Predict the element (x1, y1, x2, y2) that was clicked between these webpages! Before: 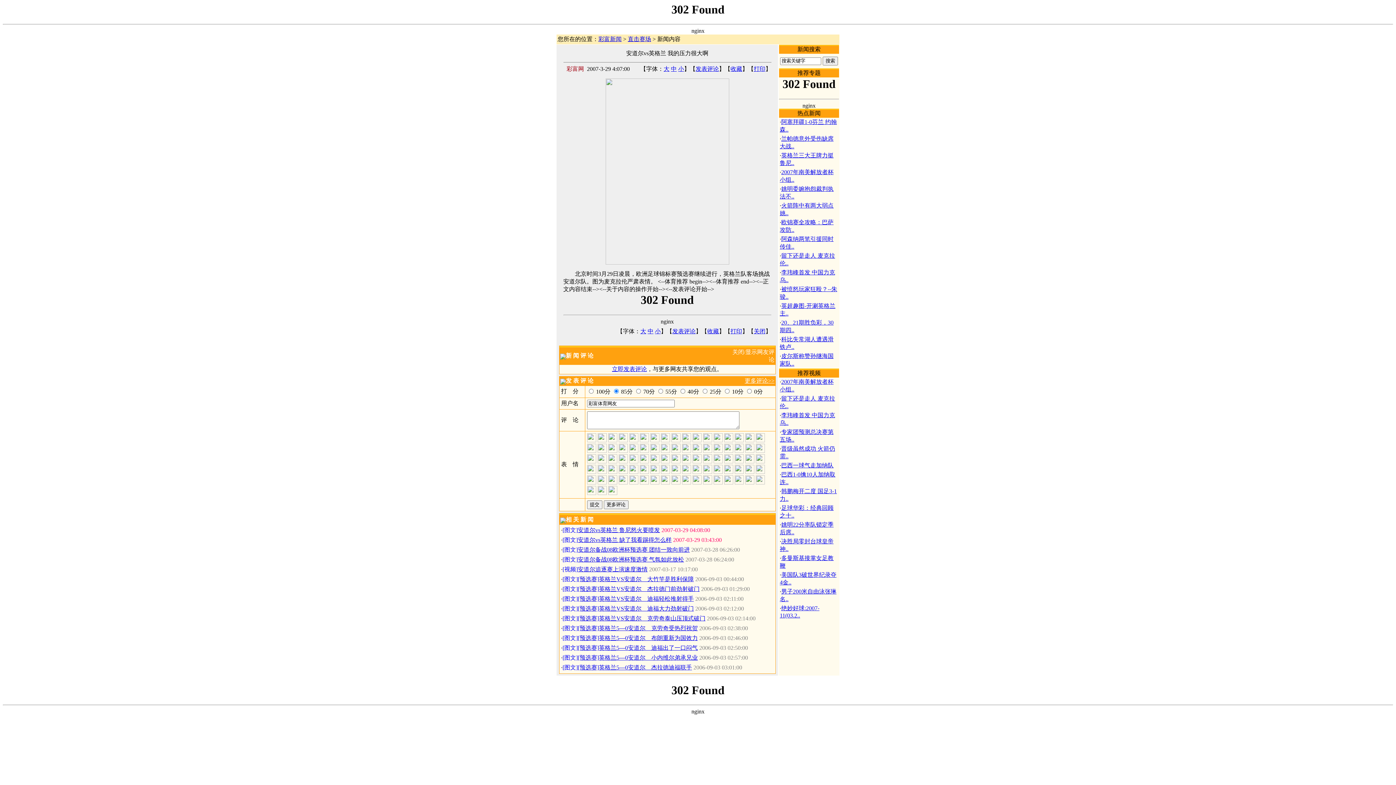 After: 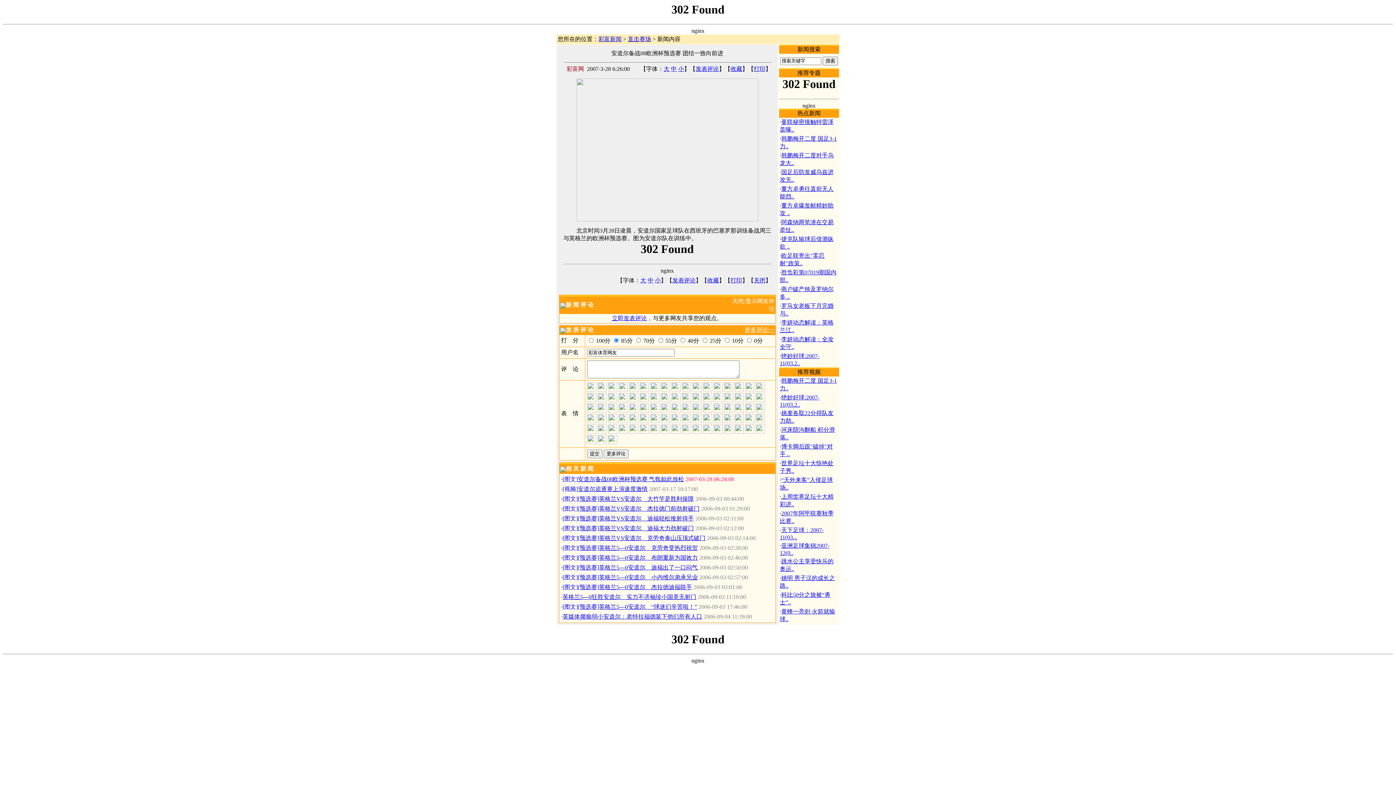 Action: label: 安道尔备战08欧洲杯预选赛 团结一致向前进 bbox: (578, 547, 690, 553)